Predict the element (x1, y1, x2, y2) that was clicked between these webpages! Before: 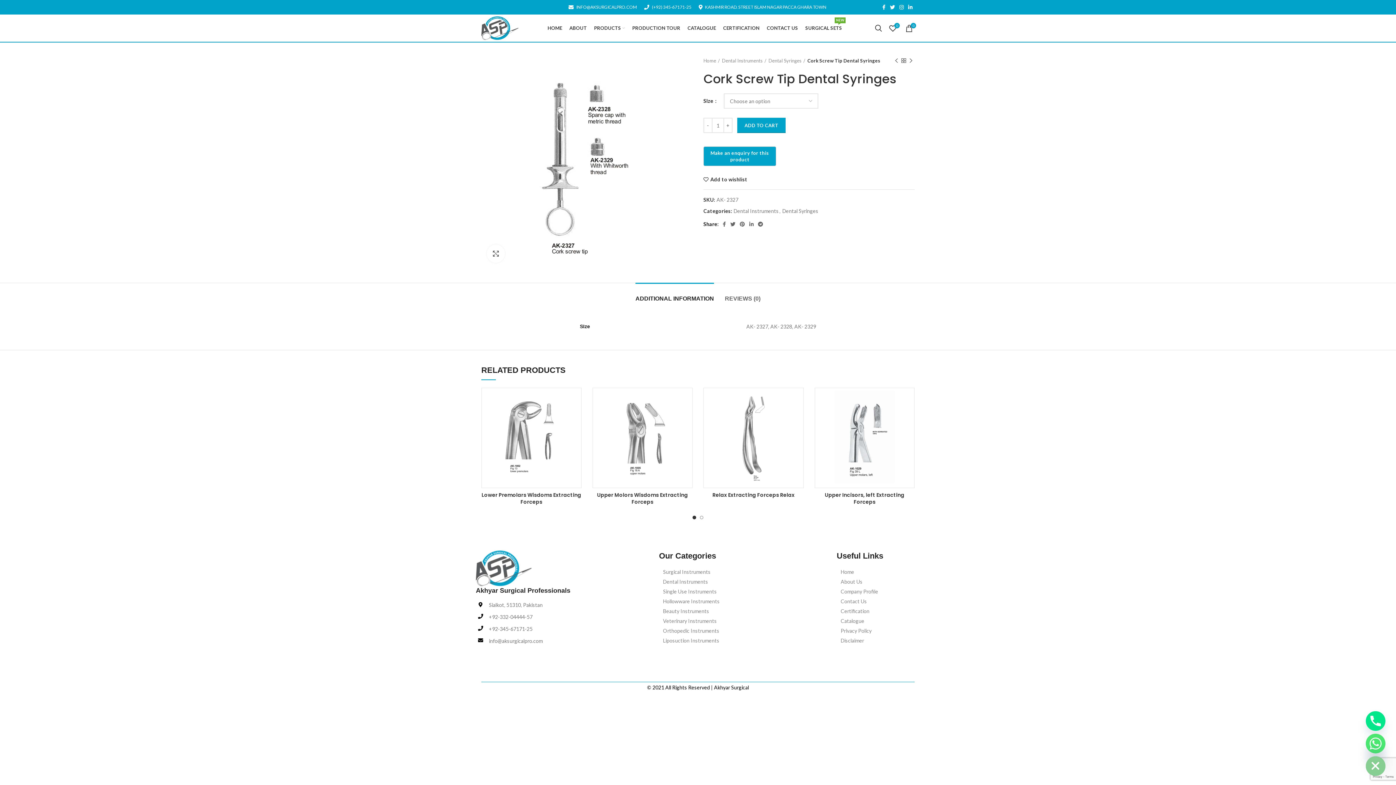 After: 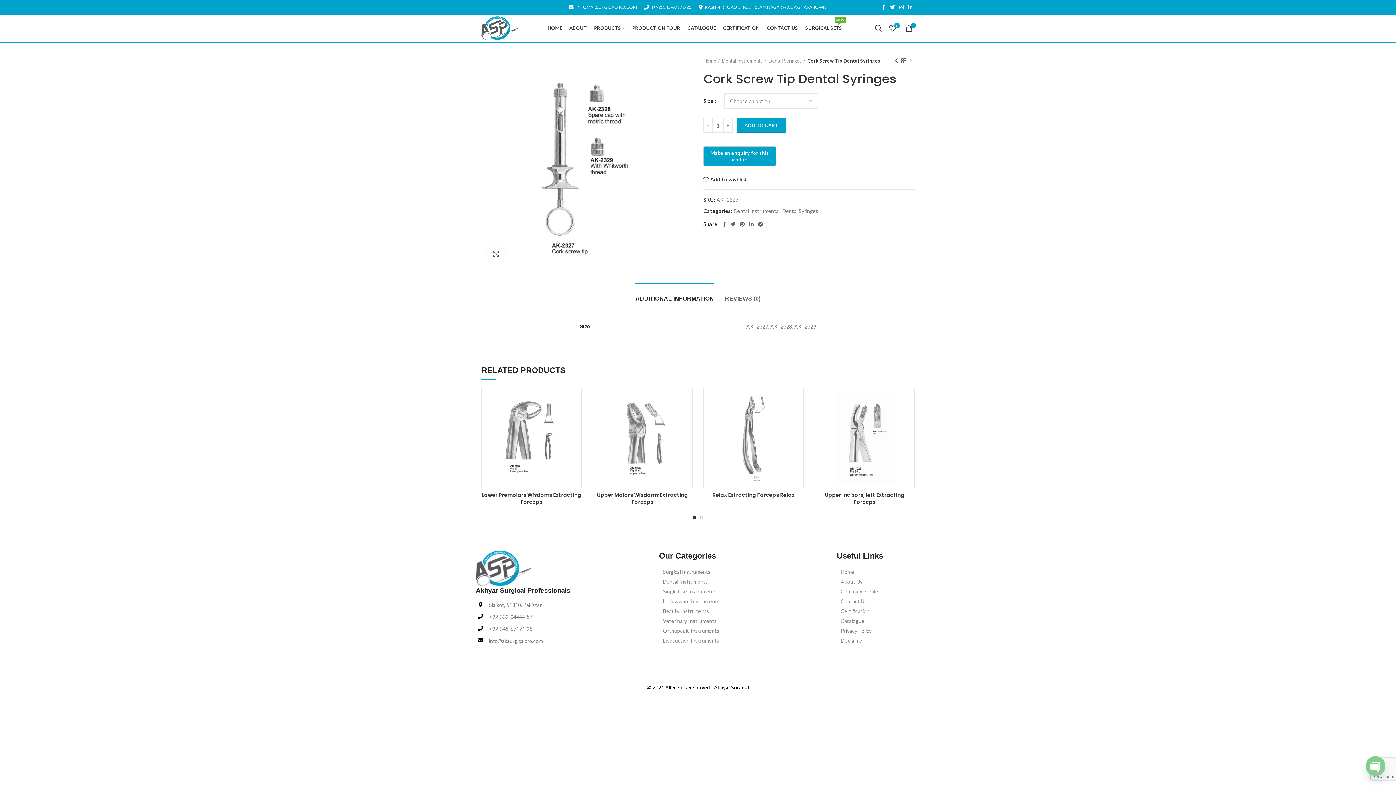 Action: bbox: (659, 561, 737, 567)